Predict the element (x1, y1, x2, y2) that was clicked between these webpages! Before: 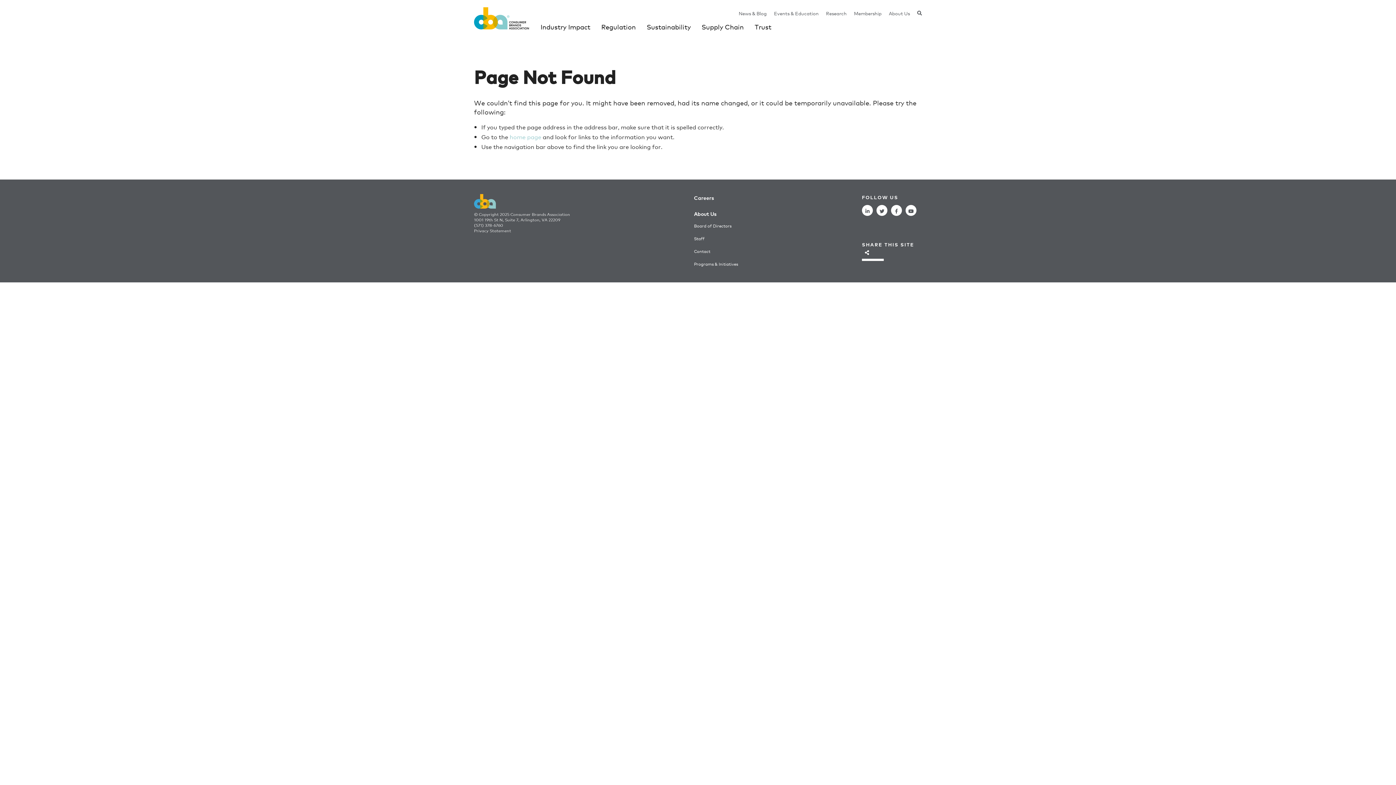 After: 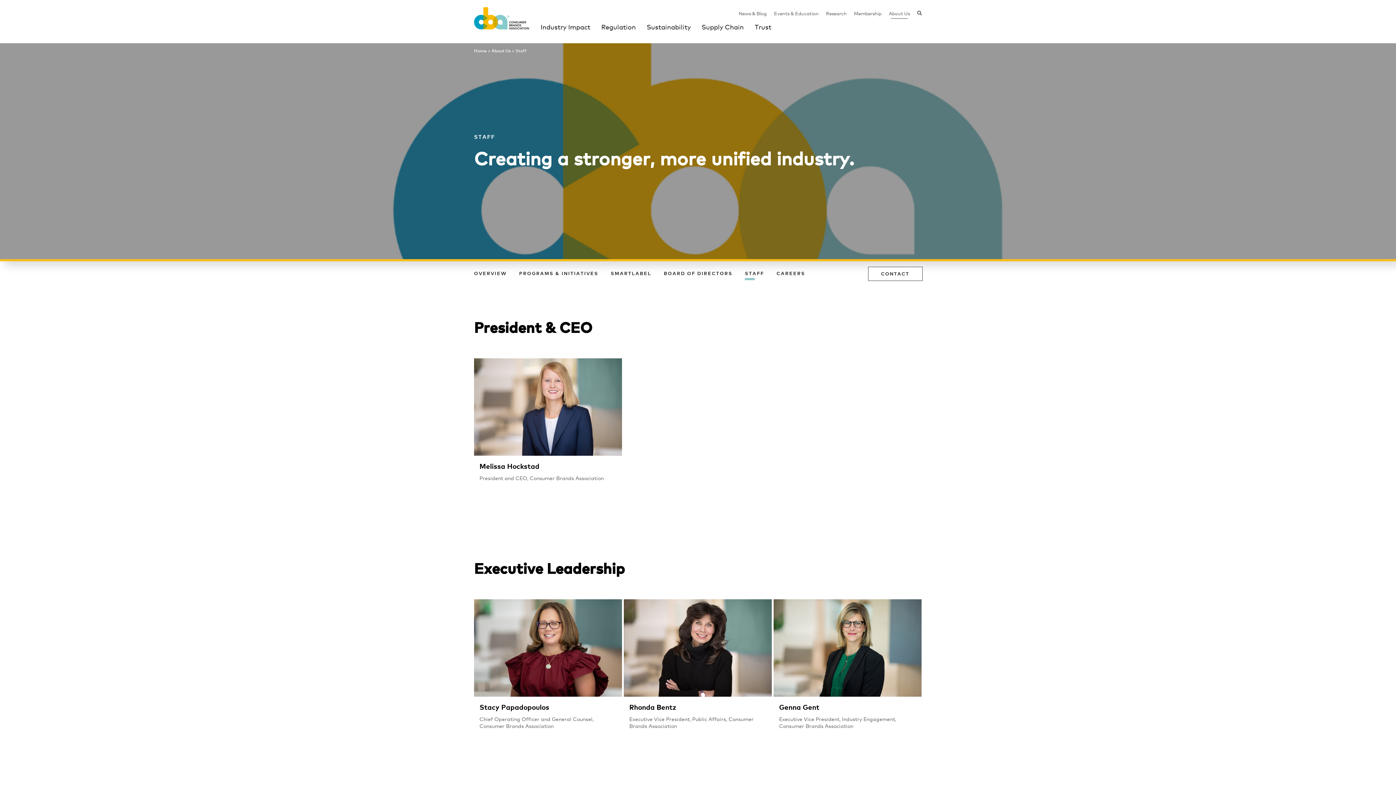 Action: label: Staff bbox: (694, 235, 704, 241)